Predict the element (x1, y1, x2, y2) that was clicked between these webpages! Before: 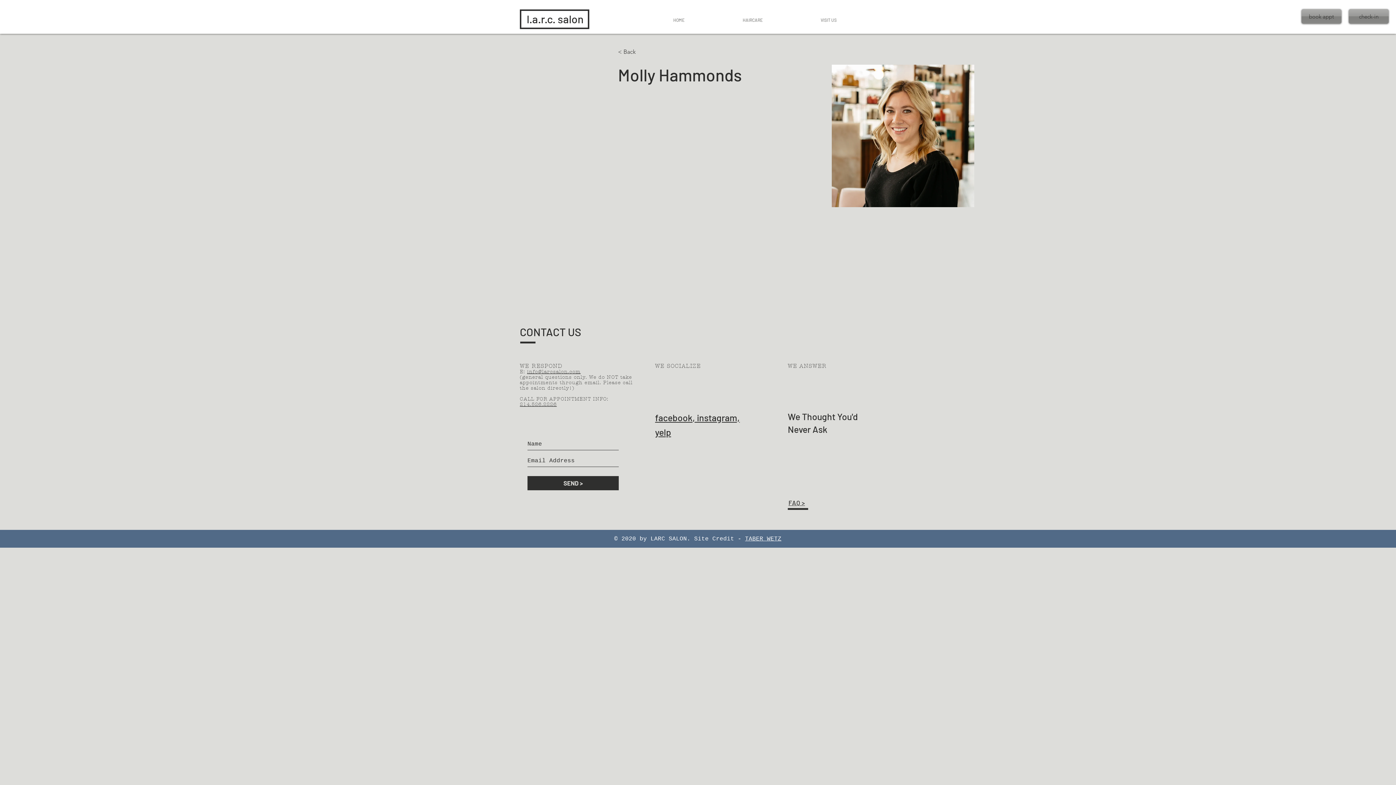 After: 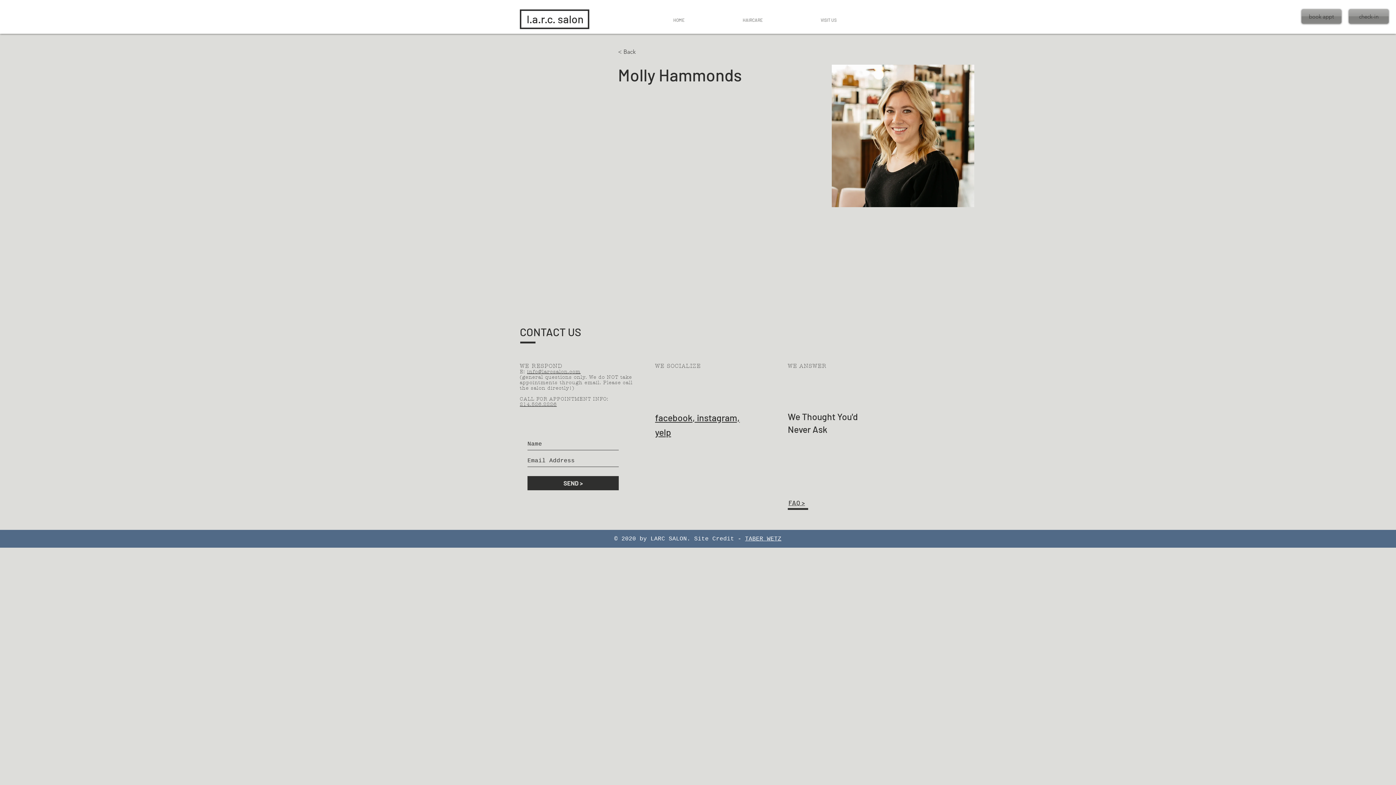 Action: bbox: (655, 426, 671, 437) label: yelp